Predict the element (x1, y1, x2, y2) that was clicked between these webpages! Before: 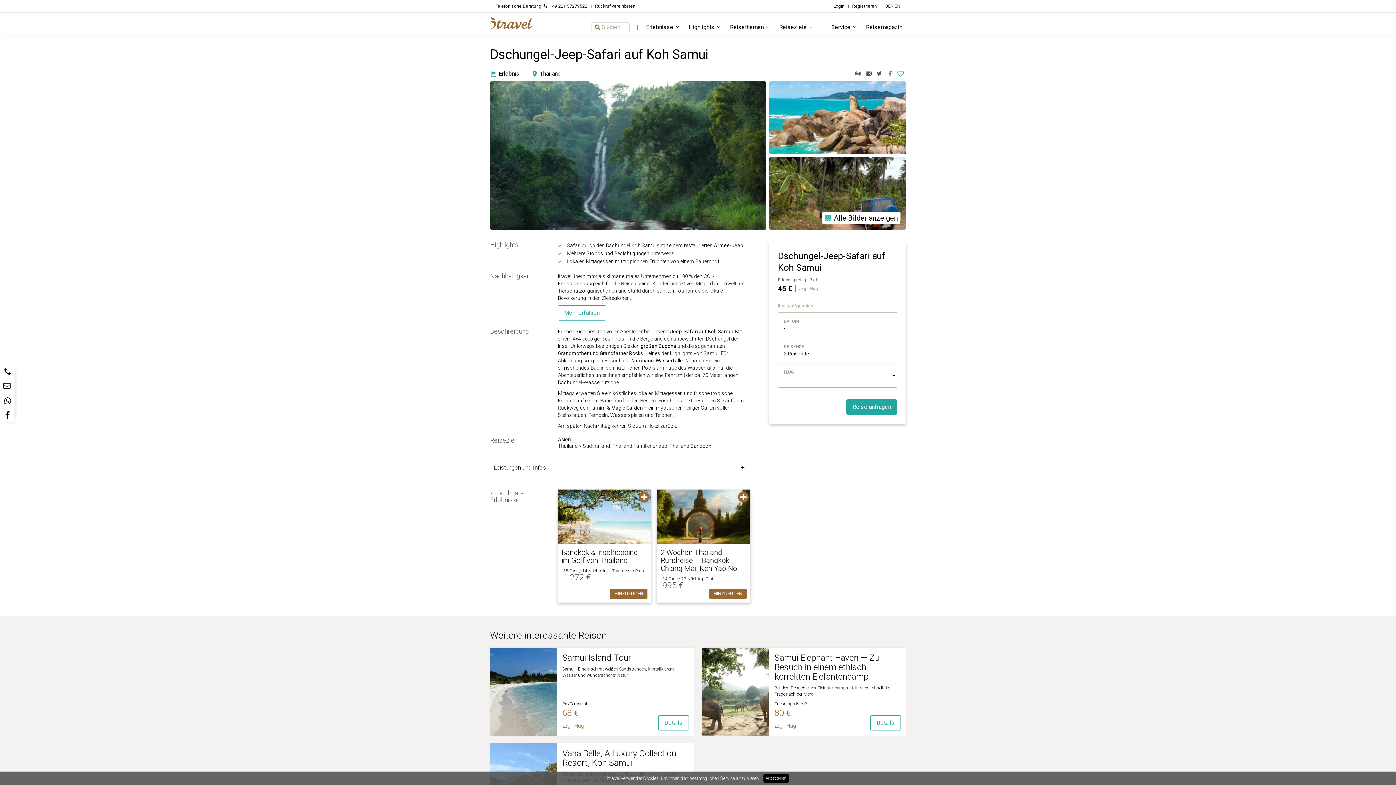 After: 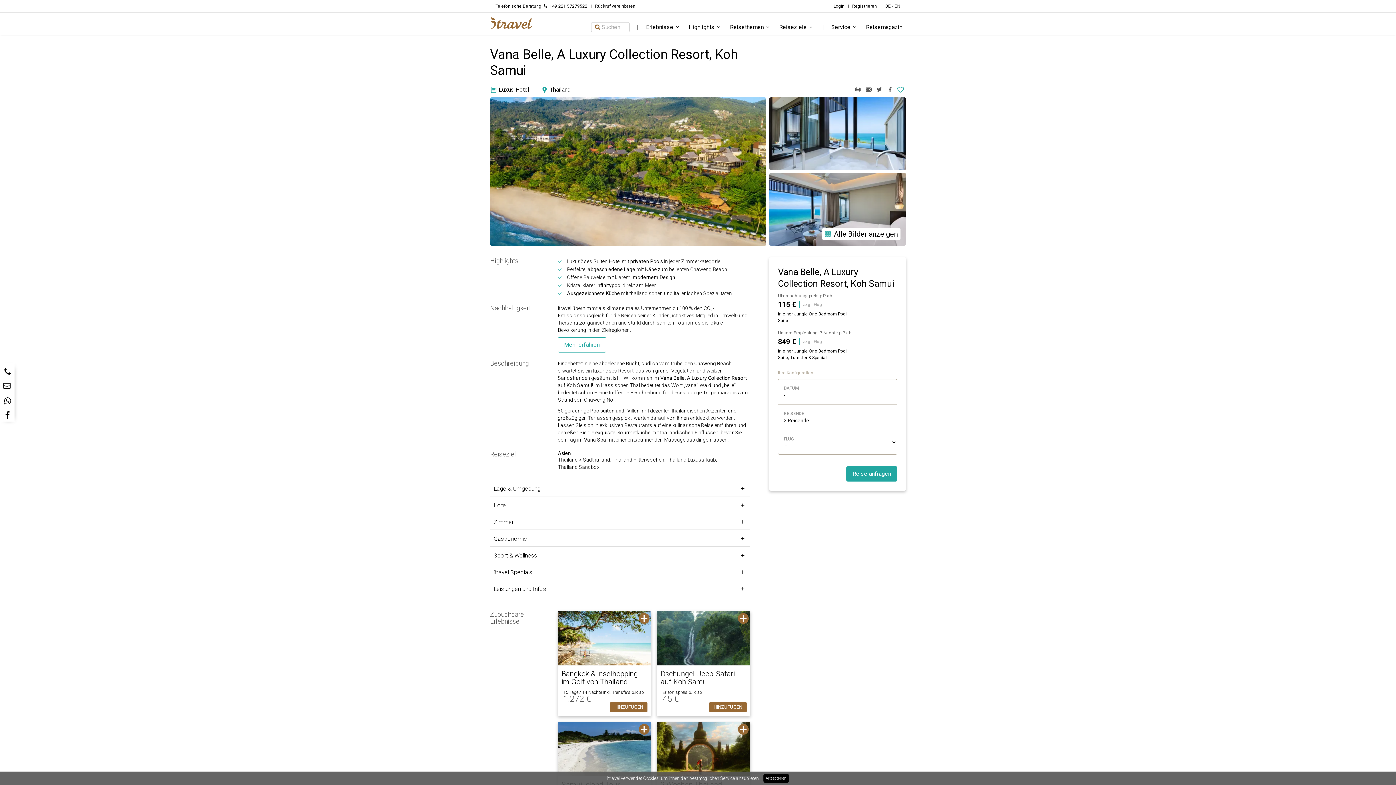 Action: bbox: (562, 748, 676, 768) label: Vana Belle, A Luxury Collection Resort, Koh Samui